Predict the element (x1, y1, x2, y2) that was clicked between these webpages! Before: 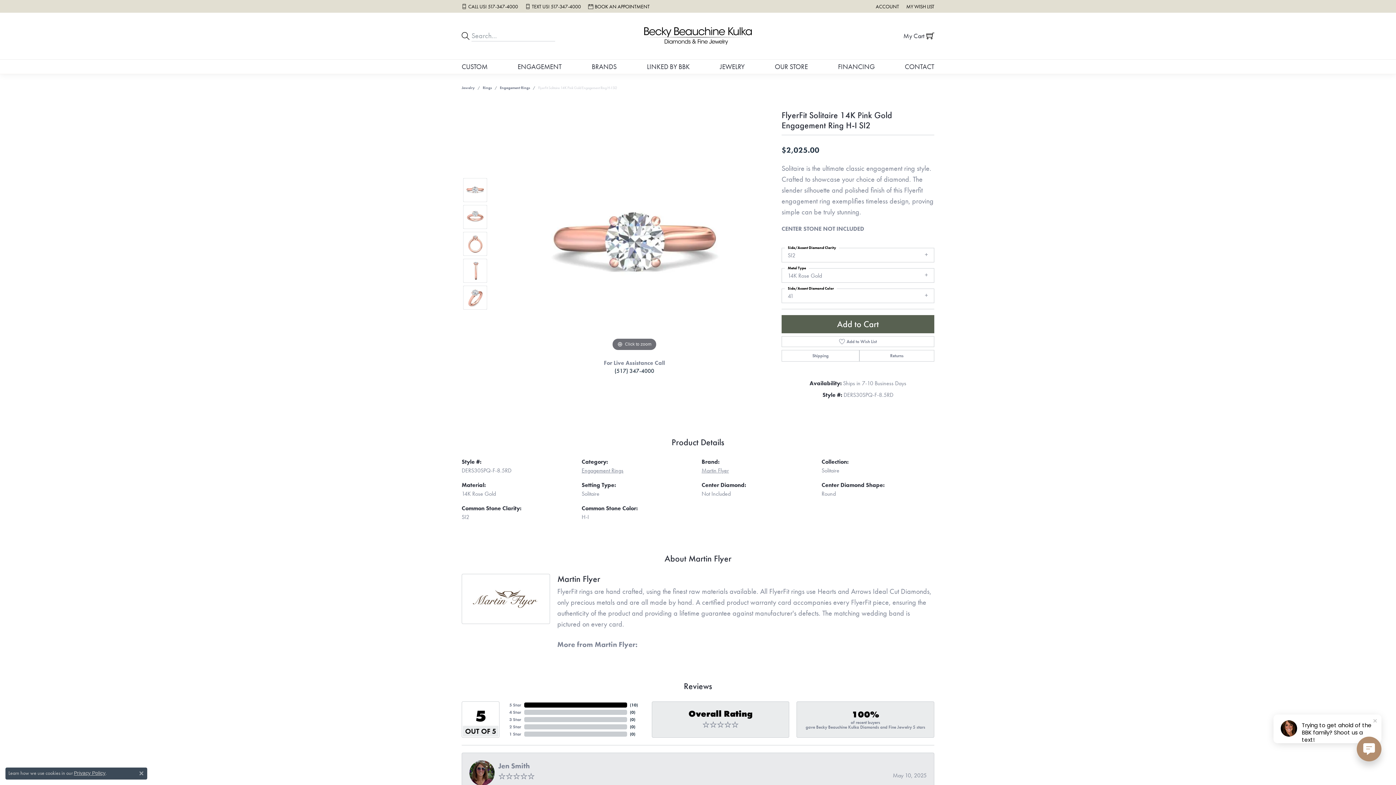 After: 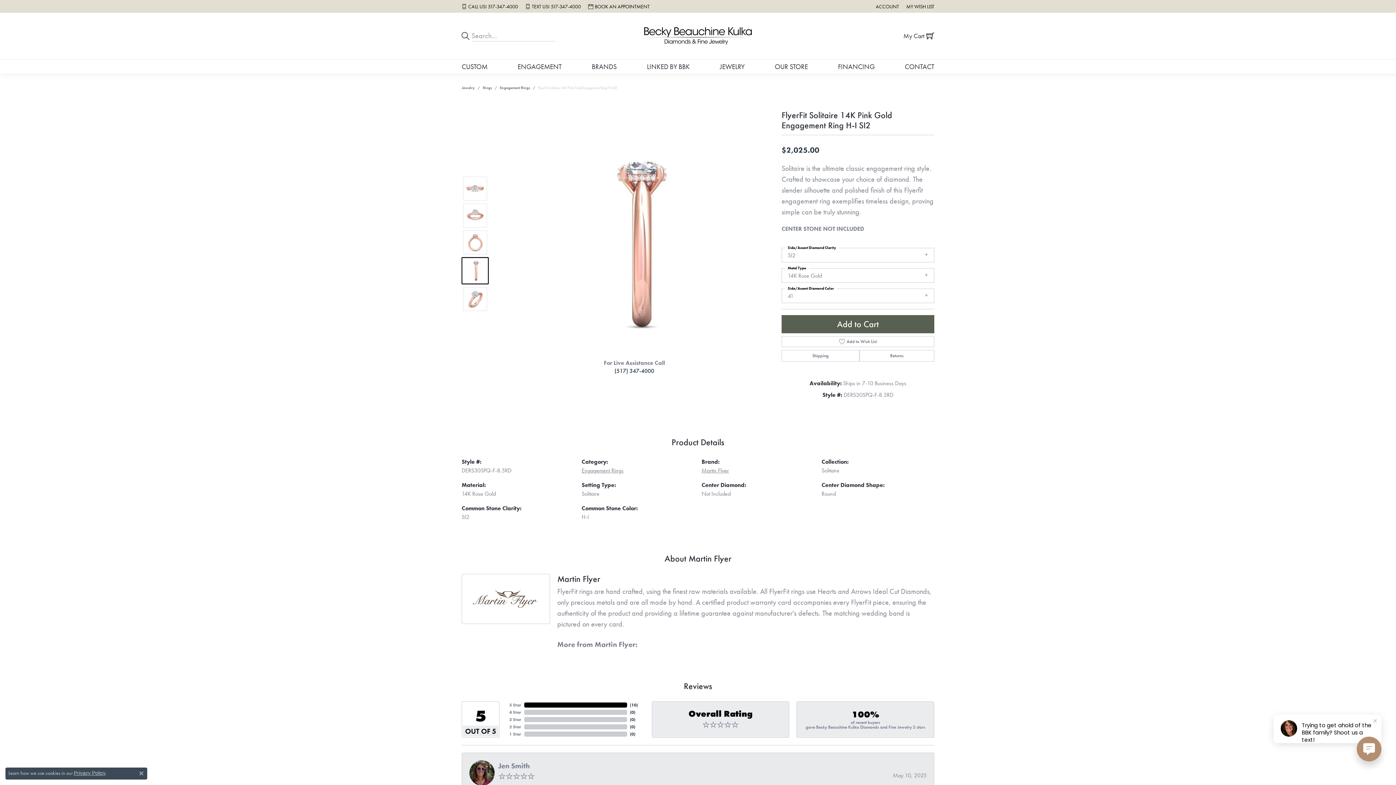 Action: bbox: (463, 258, 487, 282)